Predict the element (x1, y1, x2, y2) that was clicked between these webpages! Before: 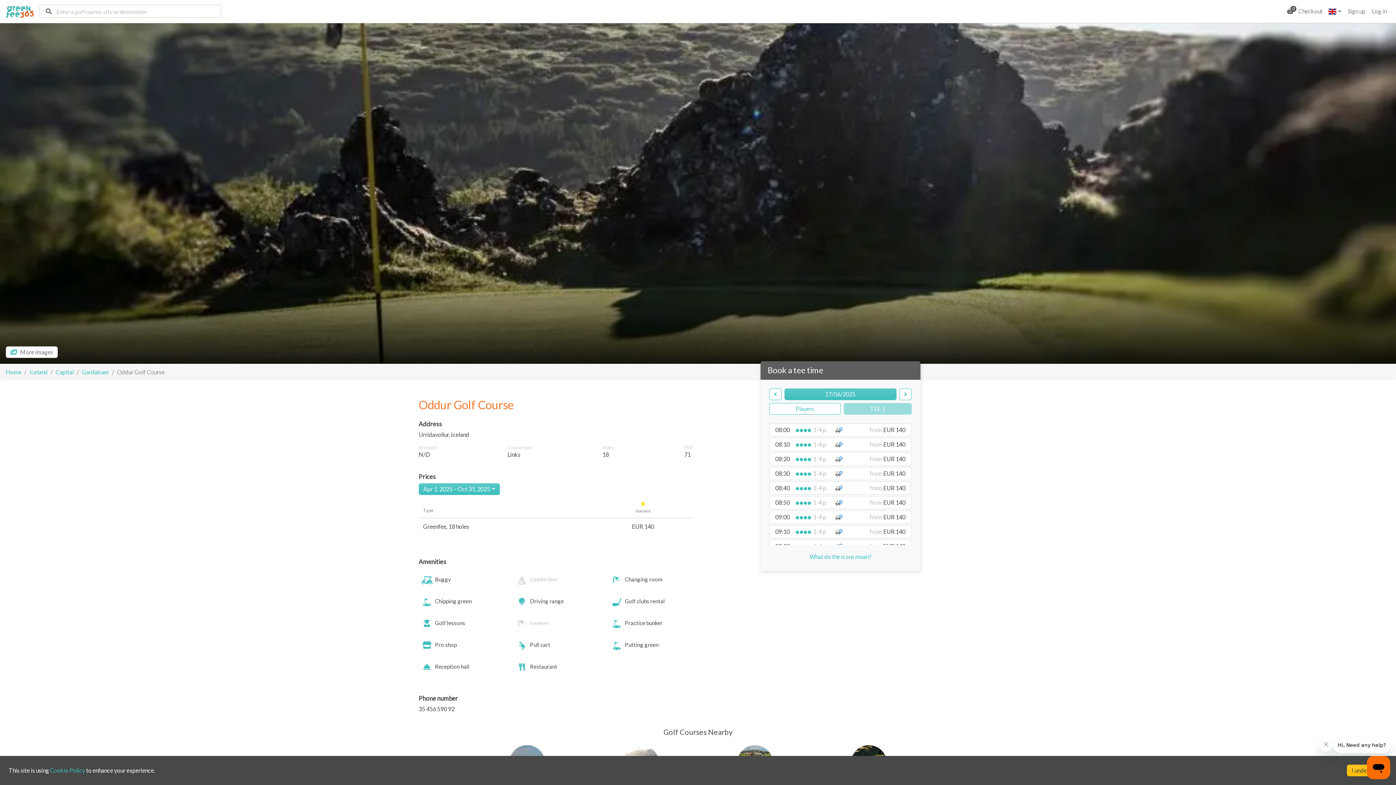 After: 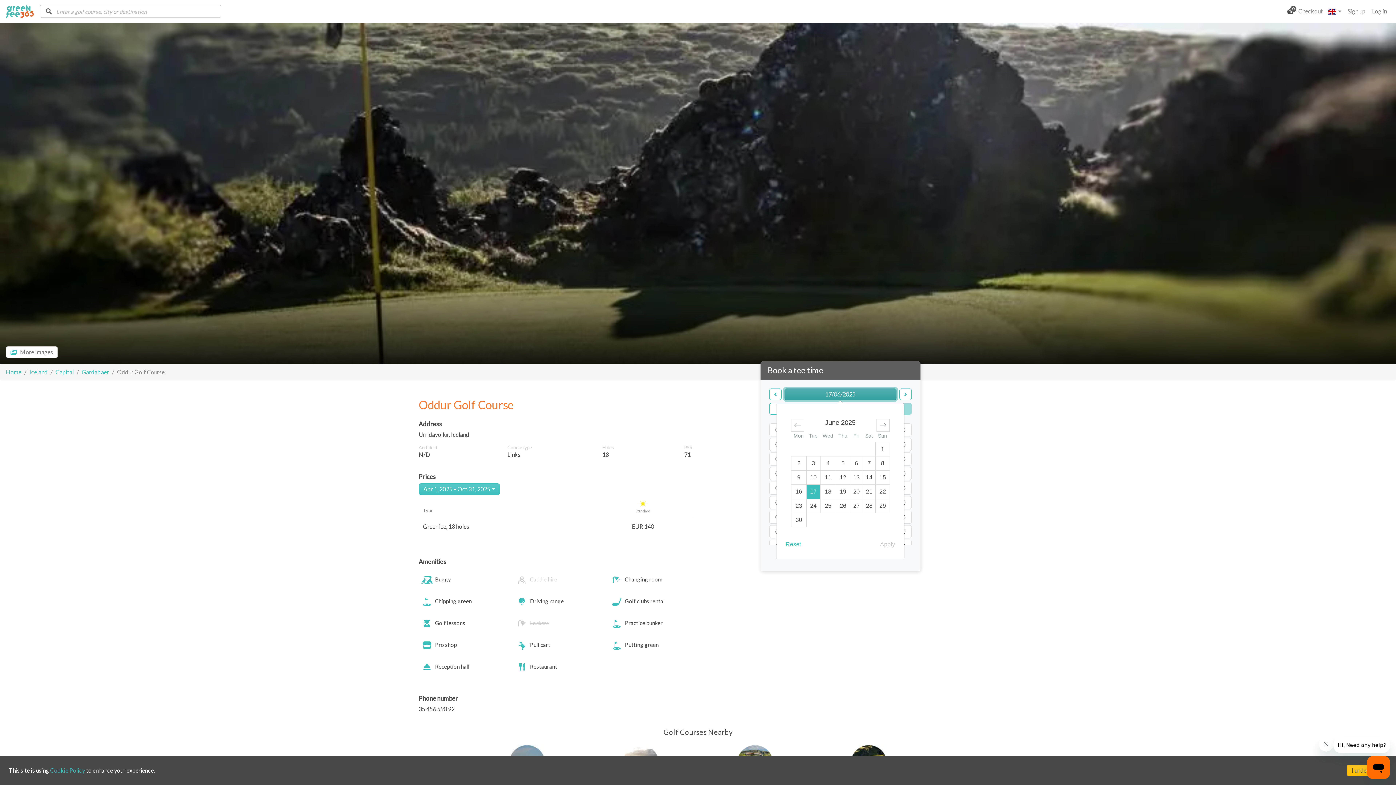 Action: label: 17/06/2025 bbox: (784, 388, 896, 400)